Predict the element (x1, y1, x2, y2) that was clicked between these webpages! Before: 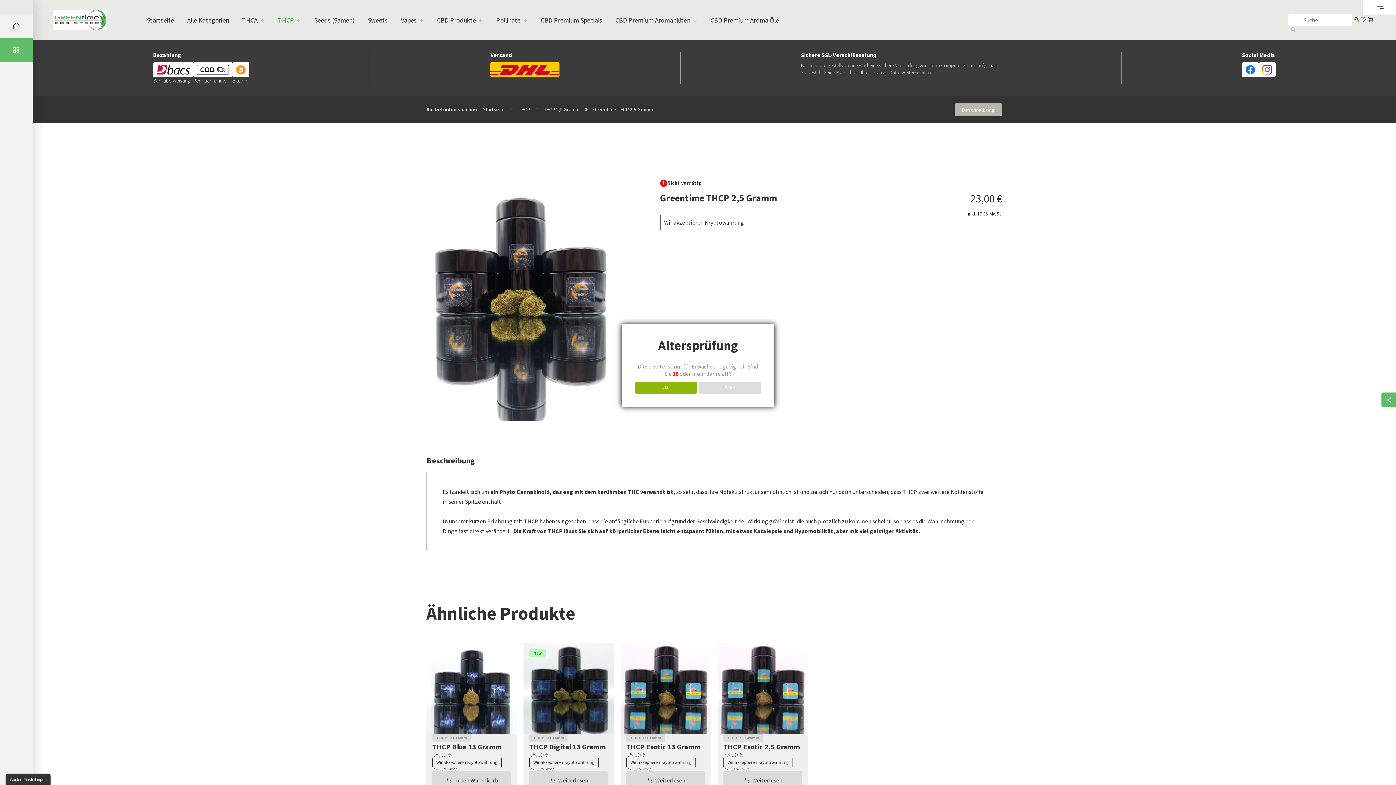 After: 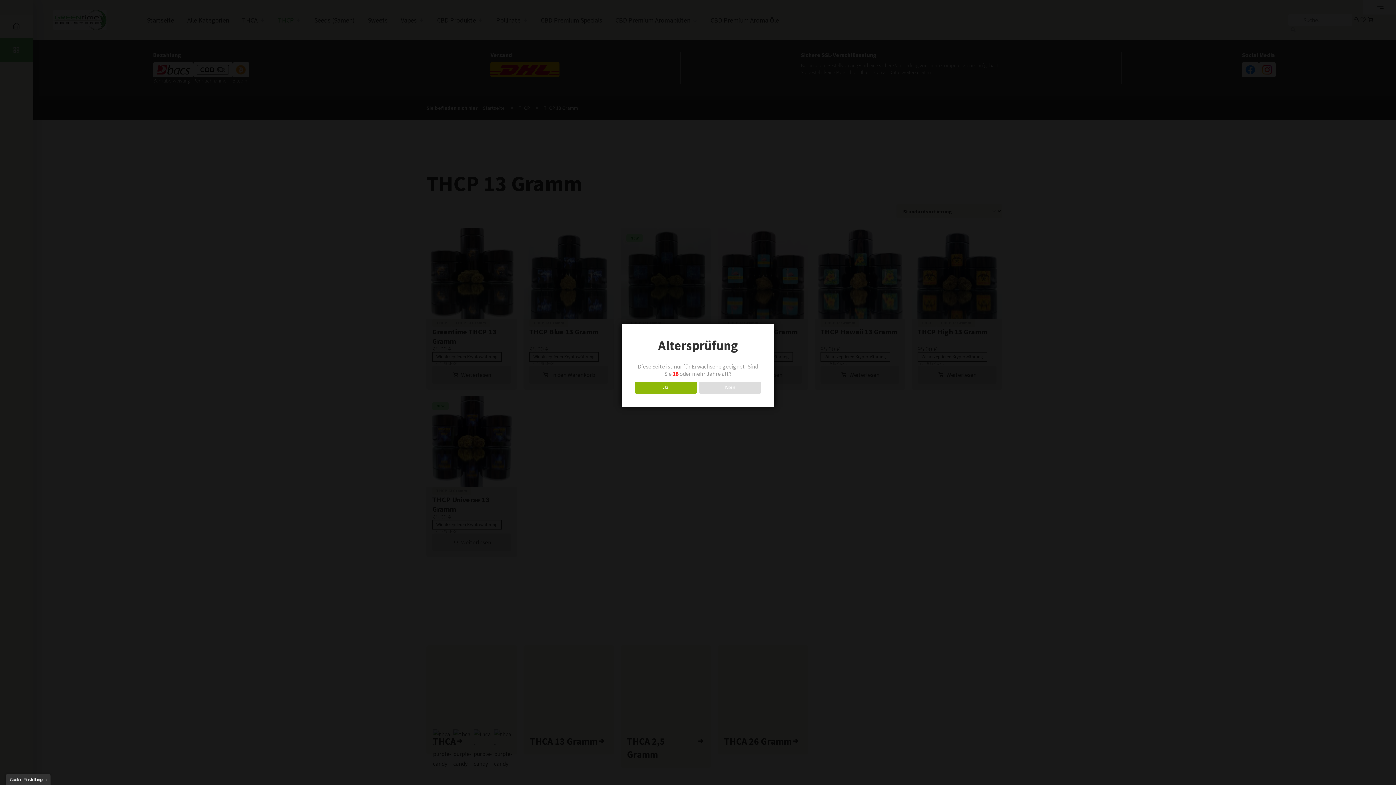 Action: bbox: (626, 734, 665, 742) label: THCP 13 Gramm